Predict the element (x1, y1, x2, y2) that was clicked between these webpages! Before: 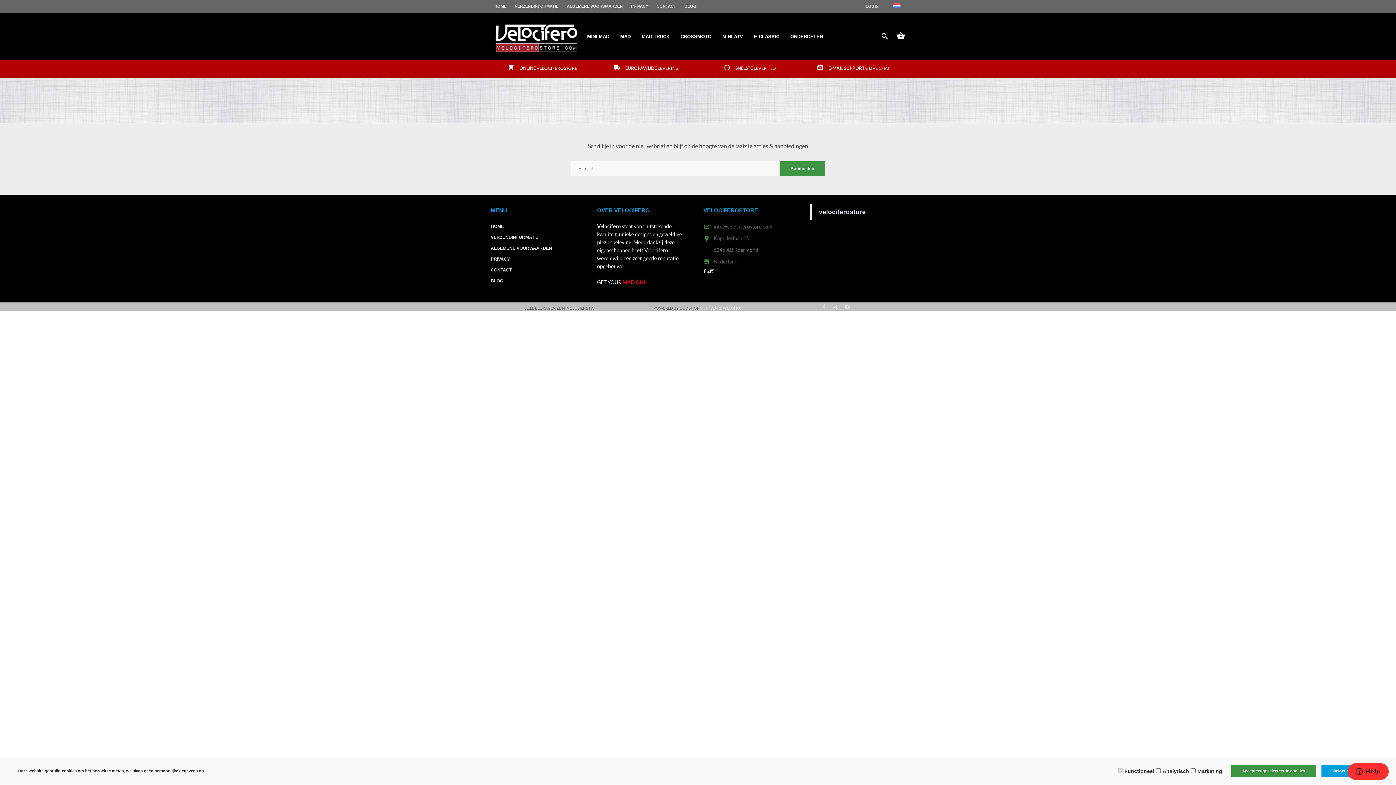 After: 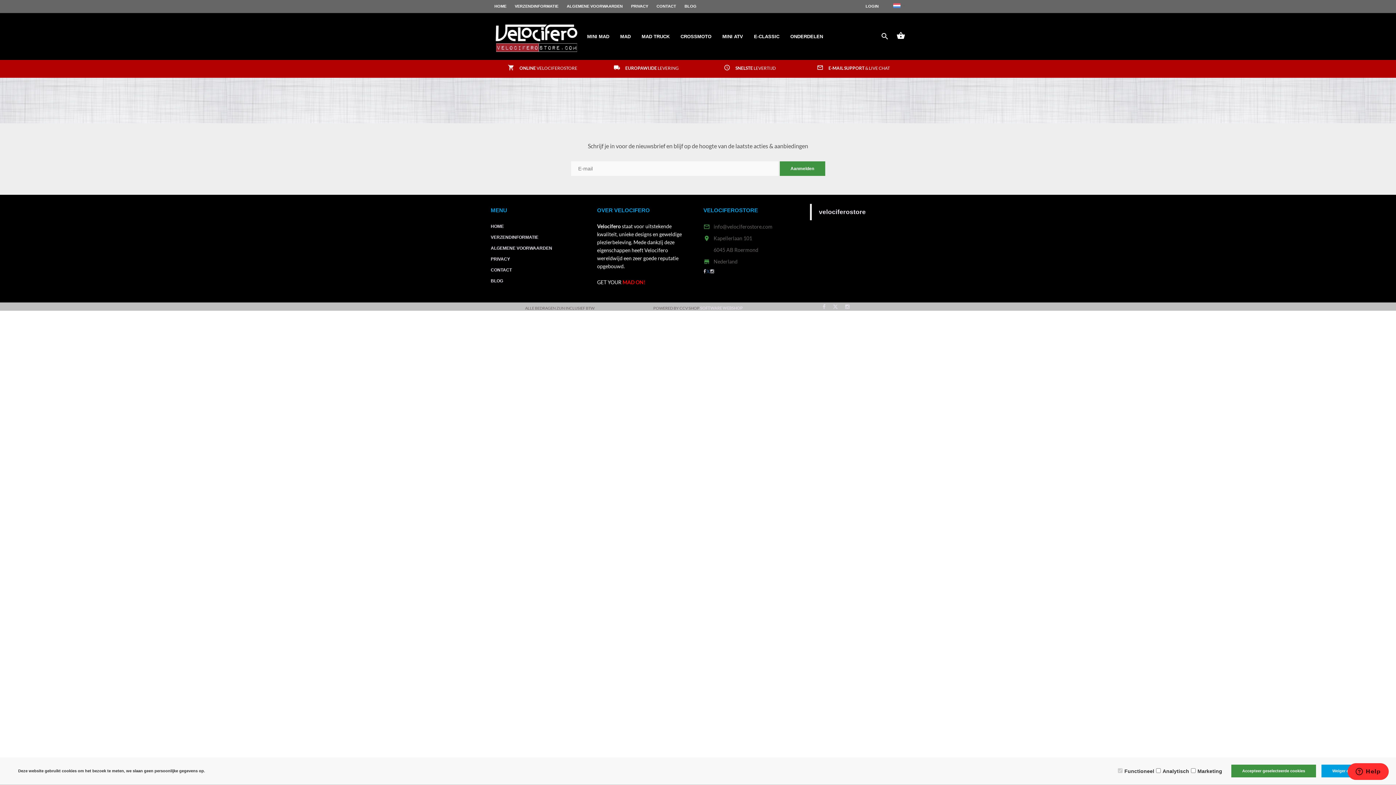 Action: bbox: (706, 269, 710, 273)